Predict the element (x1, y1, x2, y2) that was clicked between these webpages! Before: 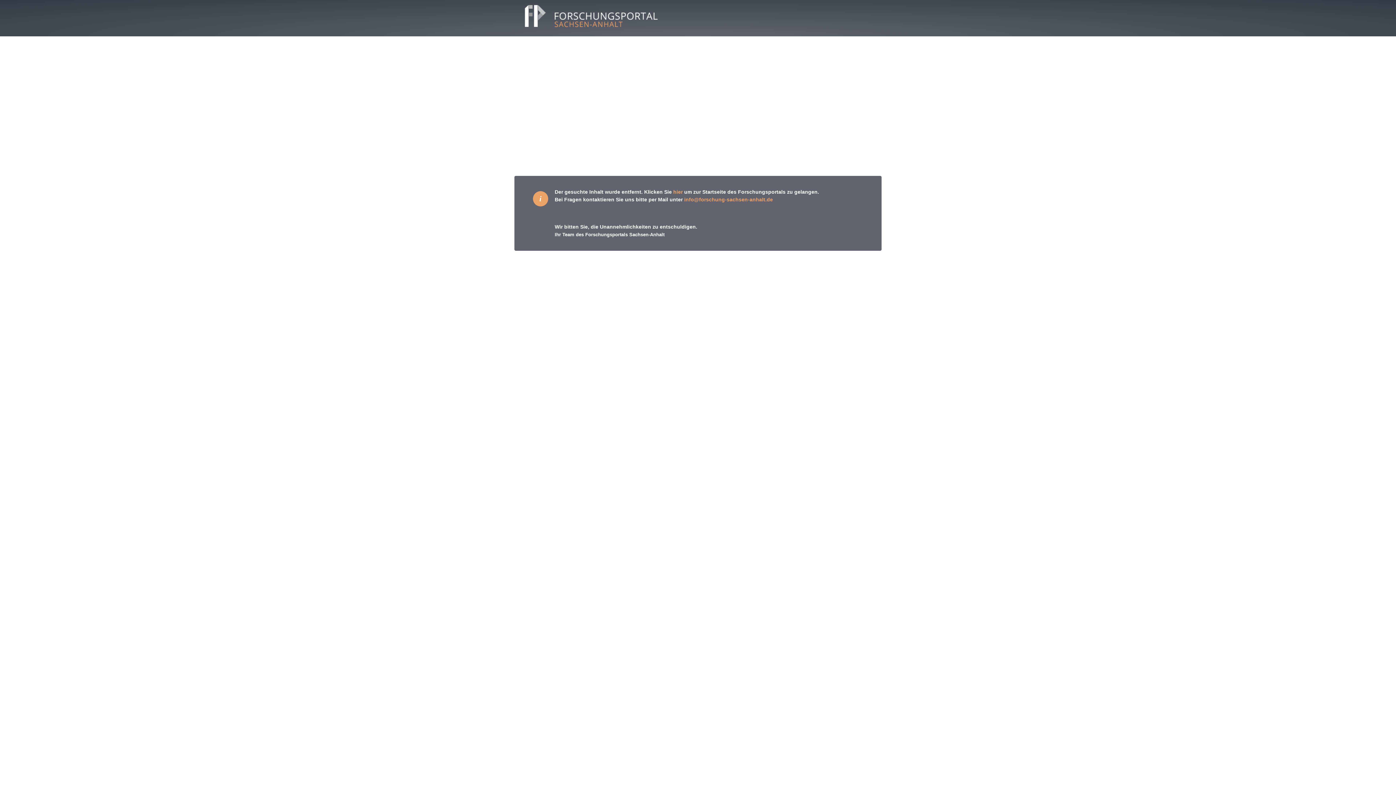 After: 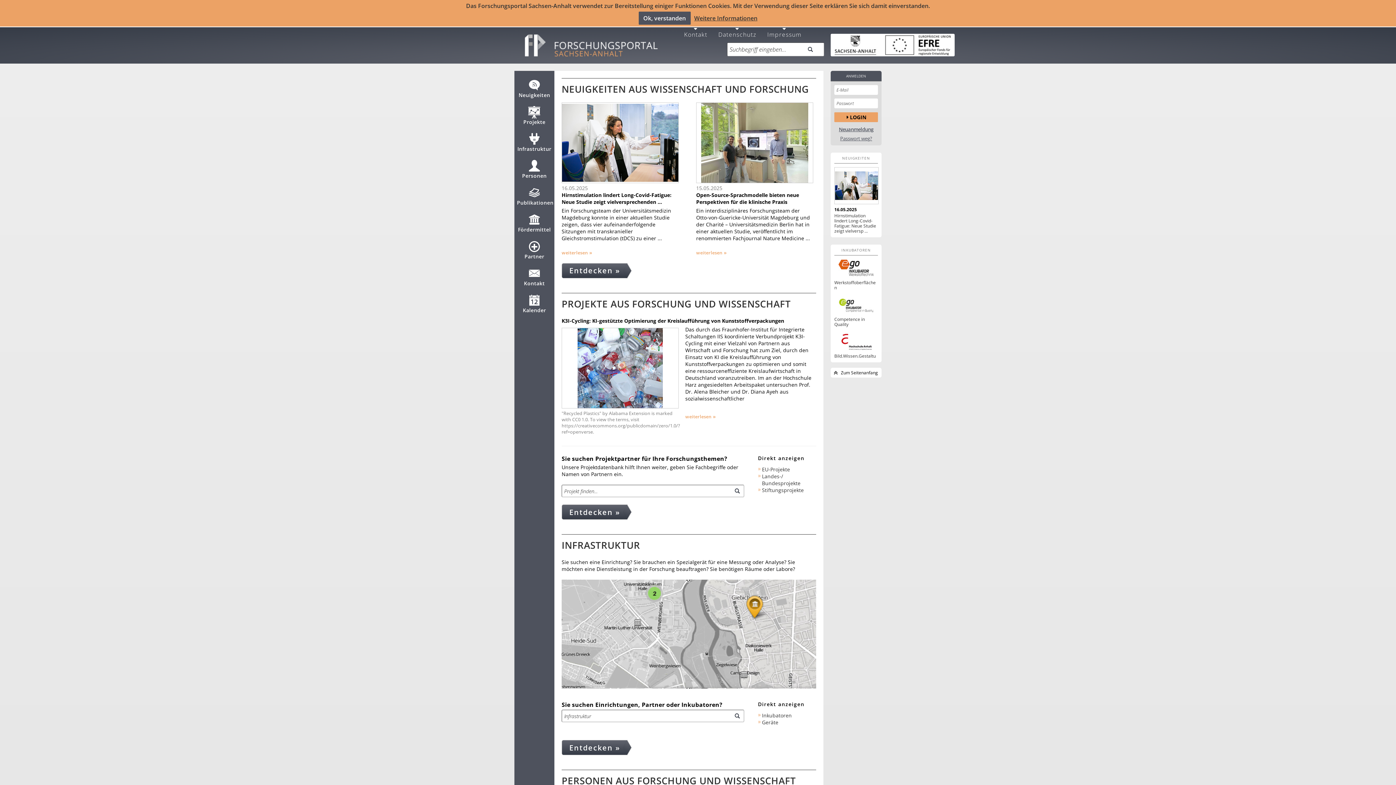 Action: bbox: (514, 23, 658, 34)